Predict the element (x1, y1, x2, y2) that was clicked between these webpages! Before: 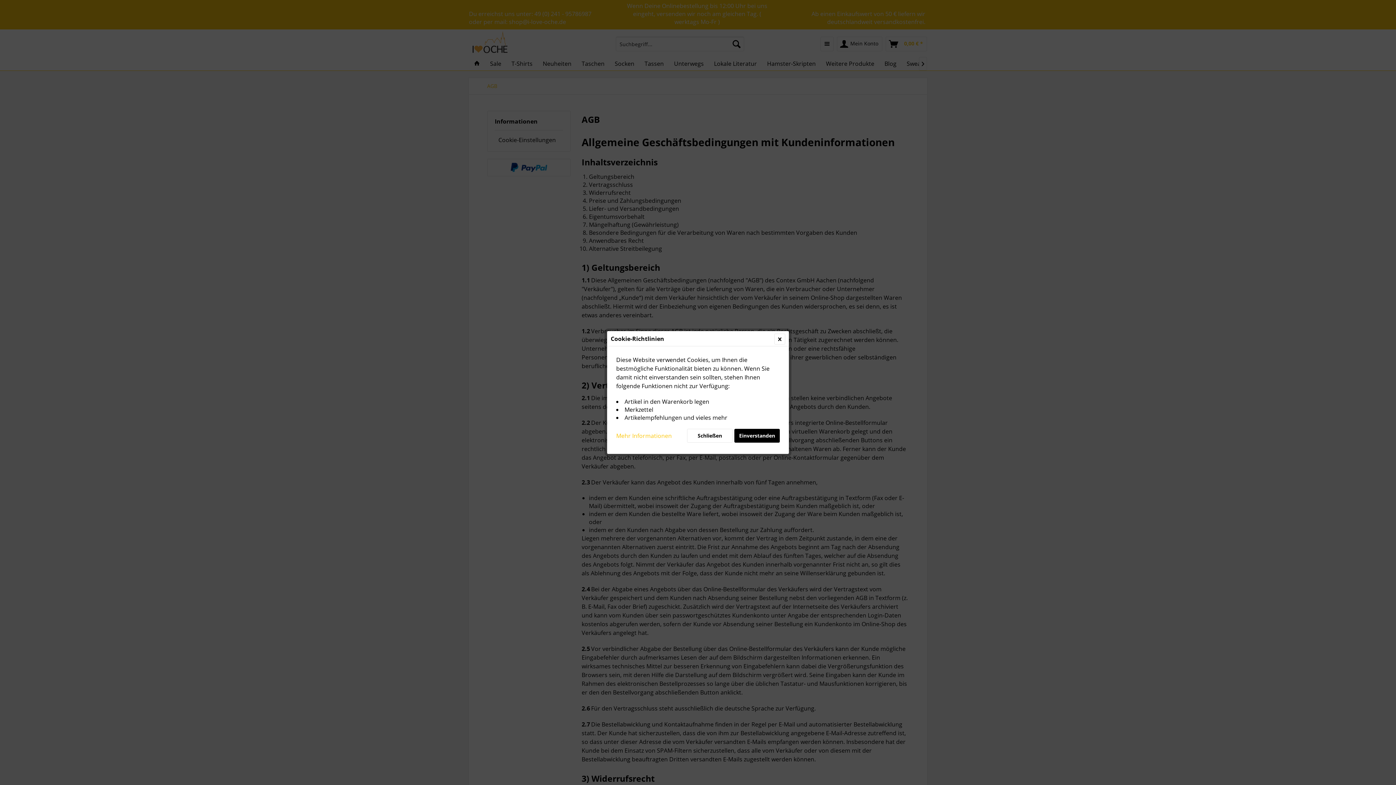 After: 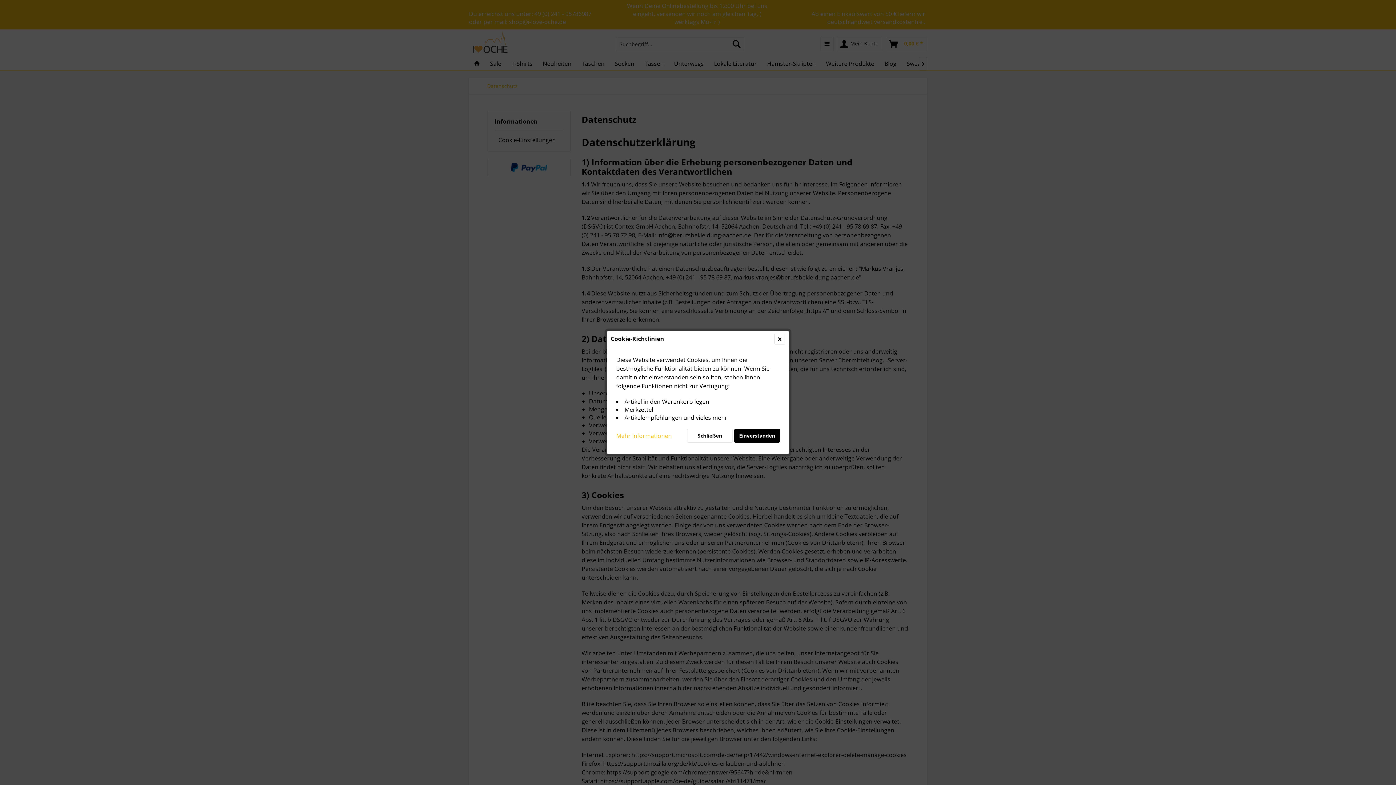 Action: label: Mehr Informationen bbox: (616, 429, 672, 440)